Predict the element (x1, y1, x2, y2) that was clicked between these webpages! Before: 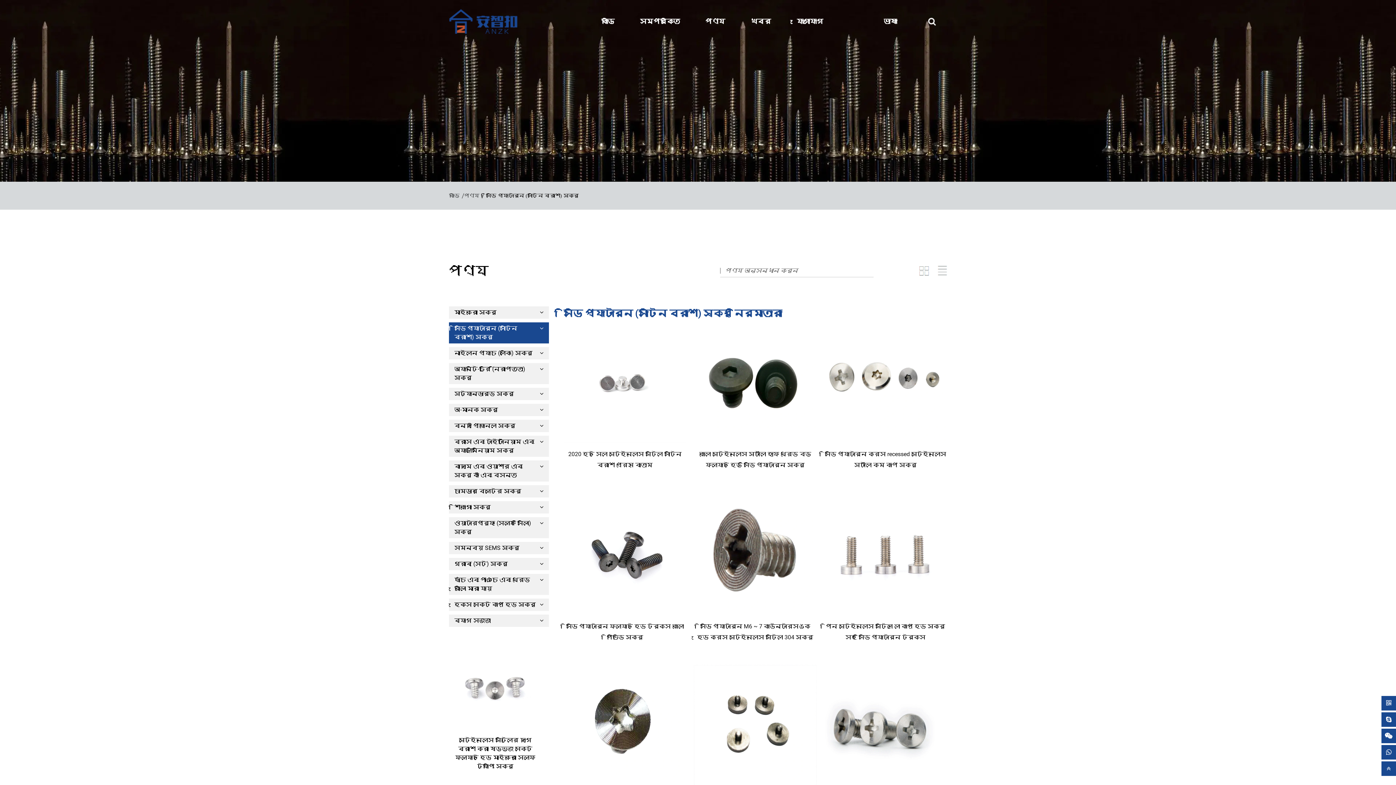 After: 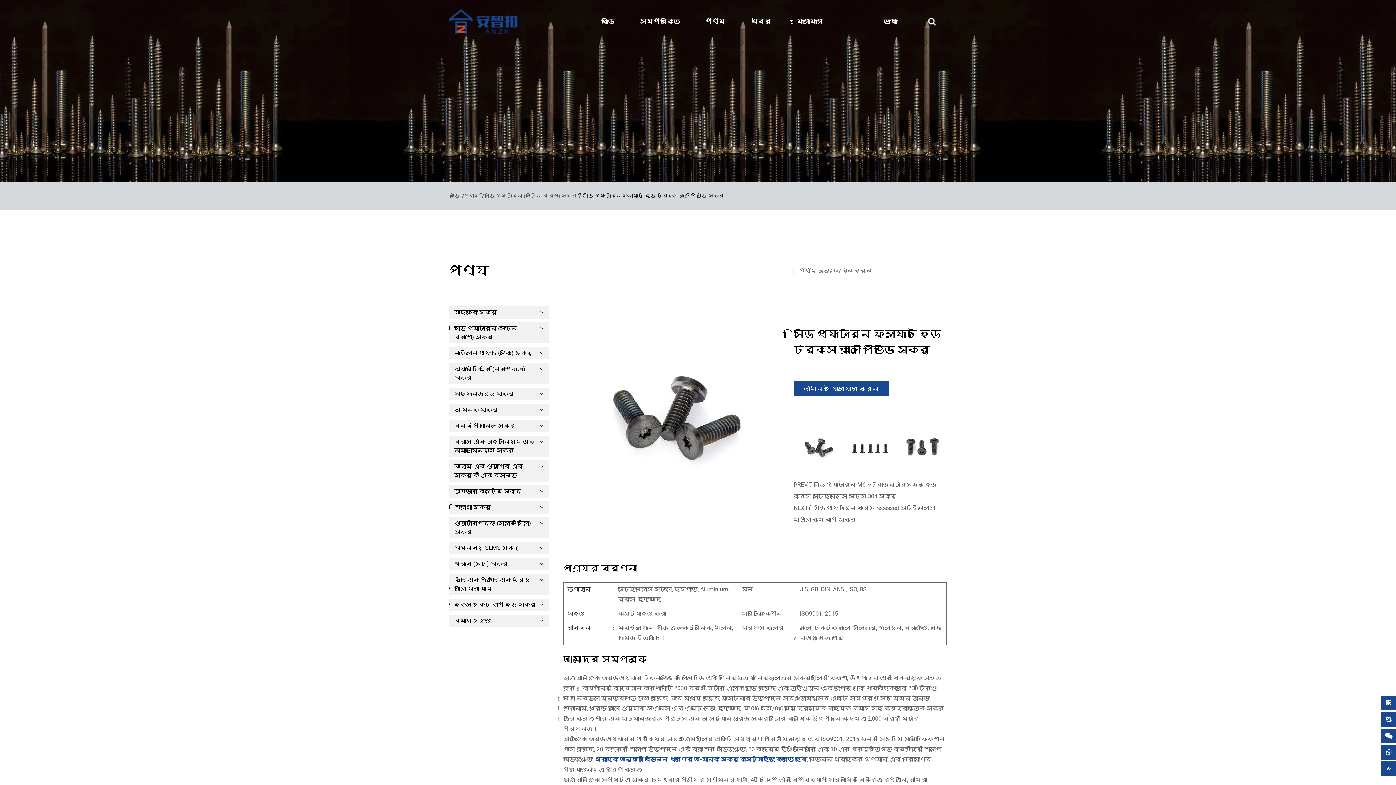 Action: bbox: (563, 492, 686, 615)